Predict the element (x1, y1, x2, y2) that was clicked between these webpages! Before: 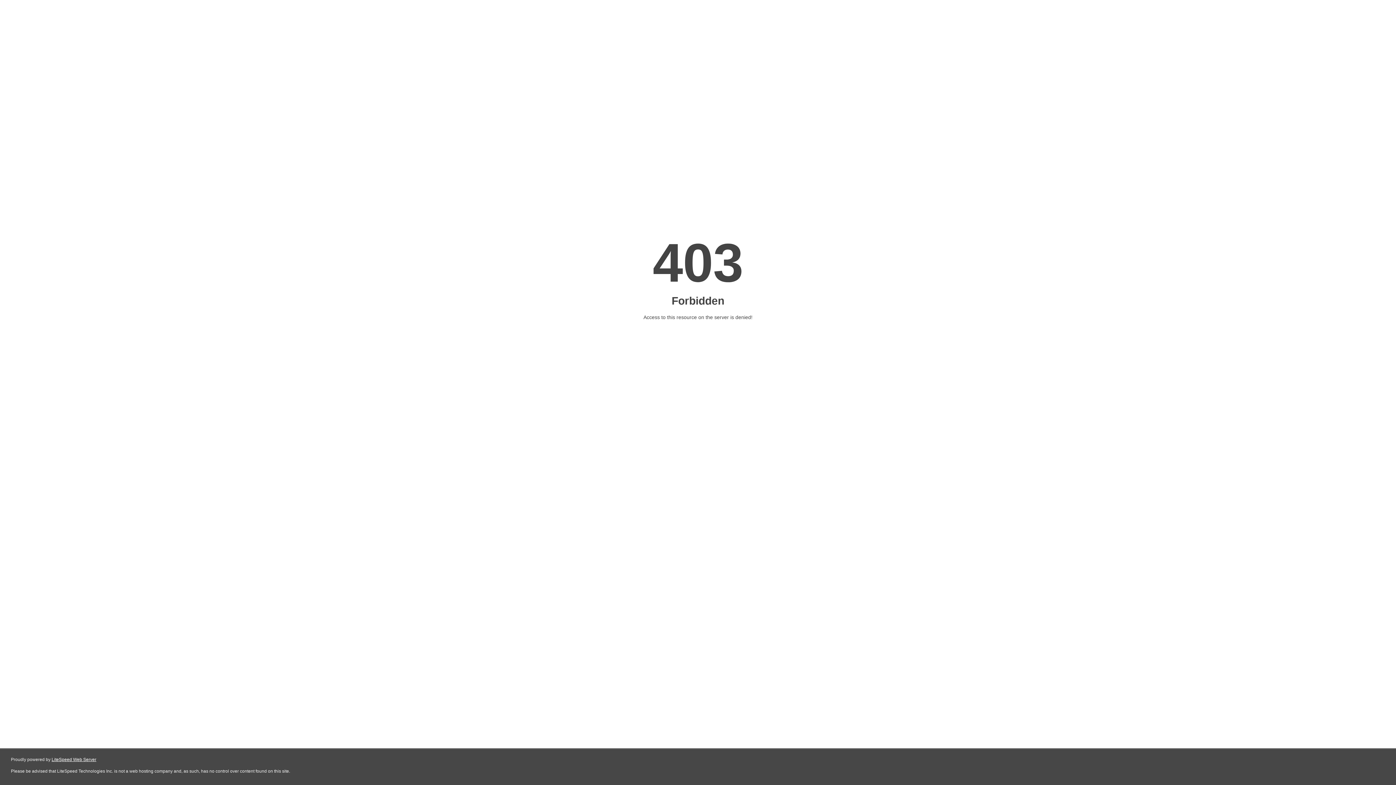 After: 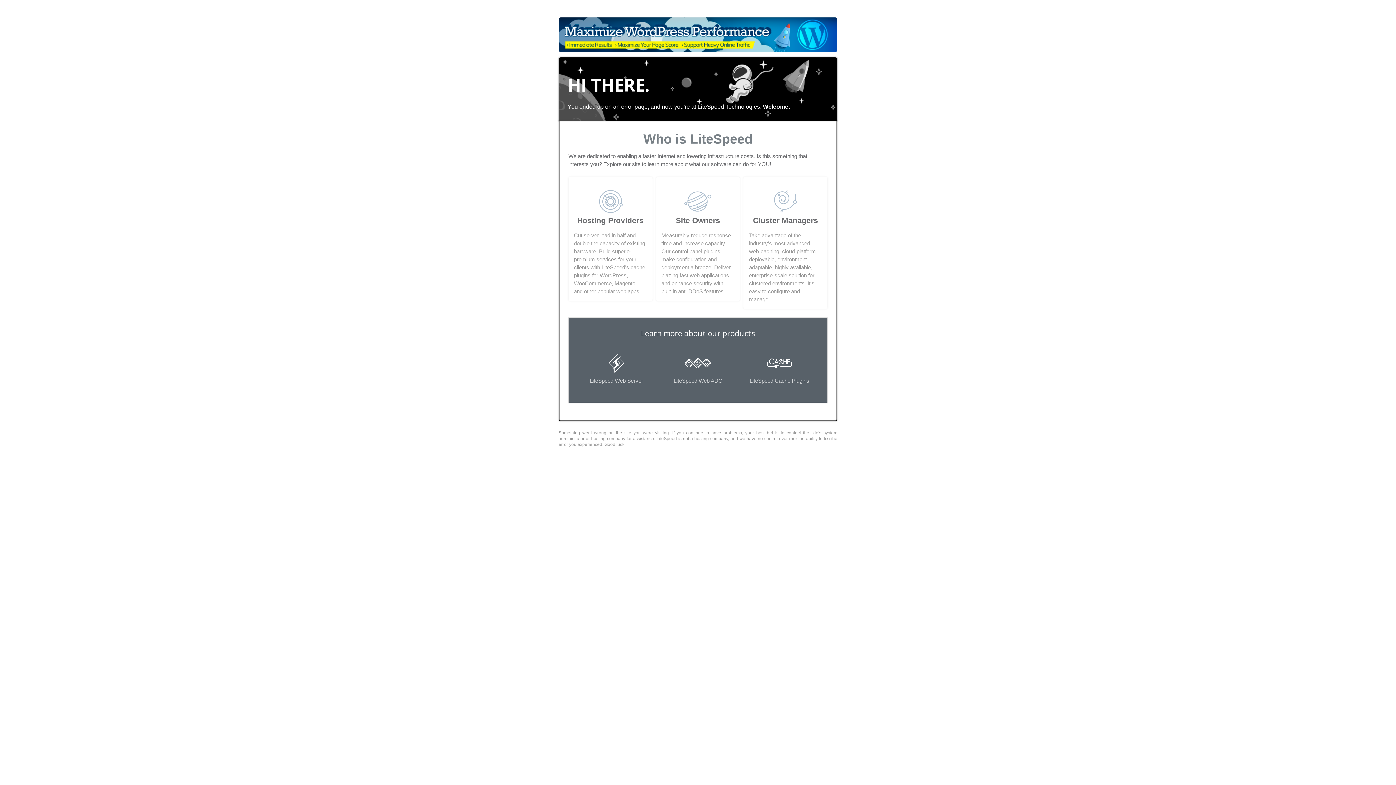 Action: label: LiteSpeed Web Server bbox: (51, 757, 96, 762)